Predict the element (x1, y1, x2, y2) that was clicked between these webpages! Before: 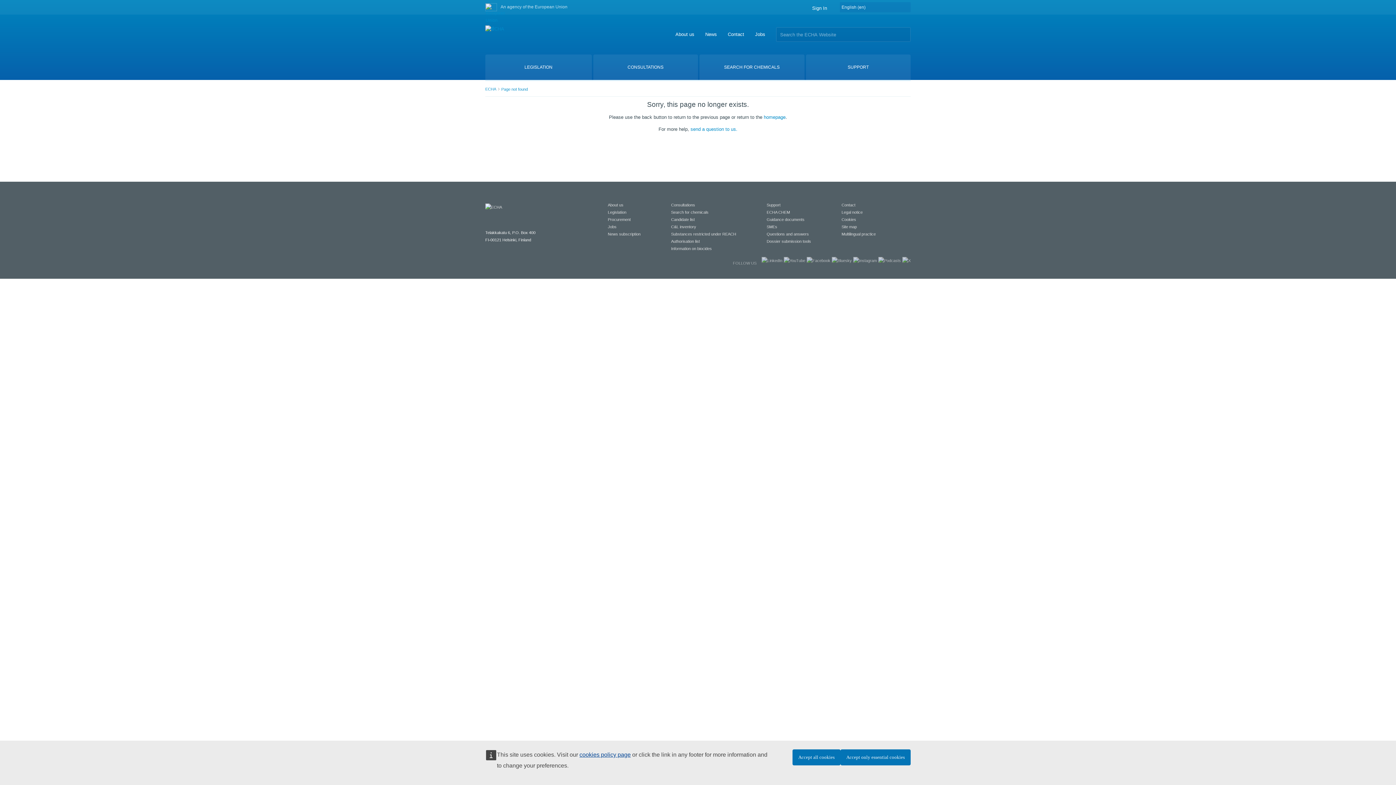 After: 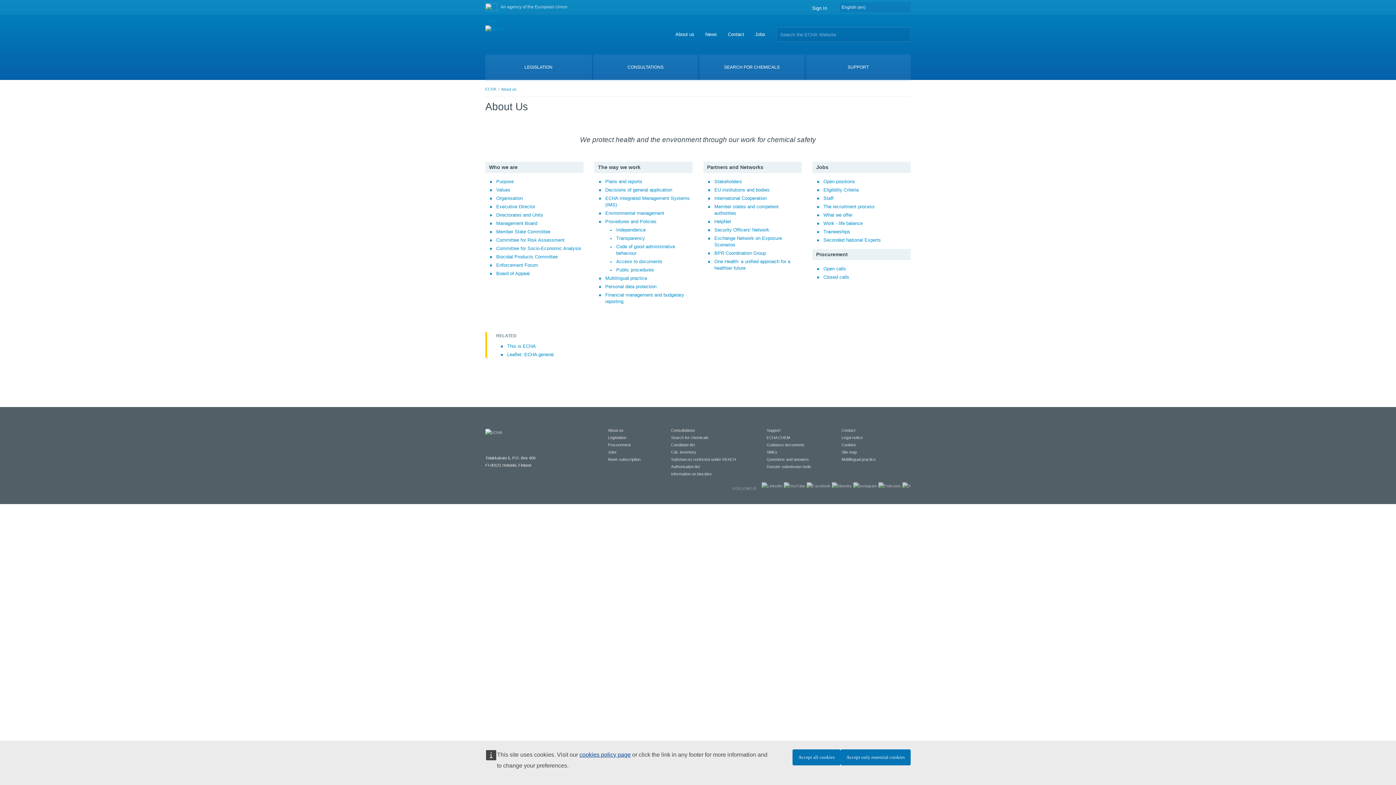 Action: bbox: (675, 31, 694, 37) label: About us